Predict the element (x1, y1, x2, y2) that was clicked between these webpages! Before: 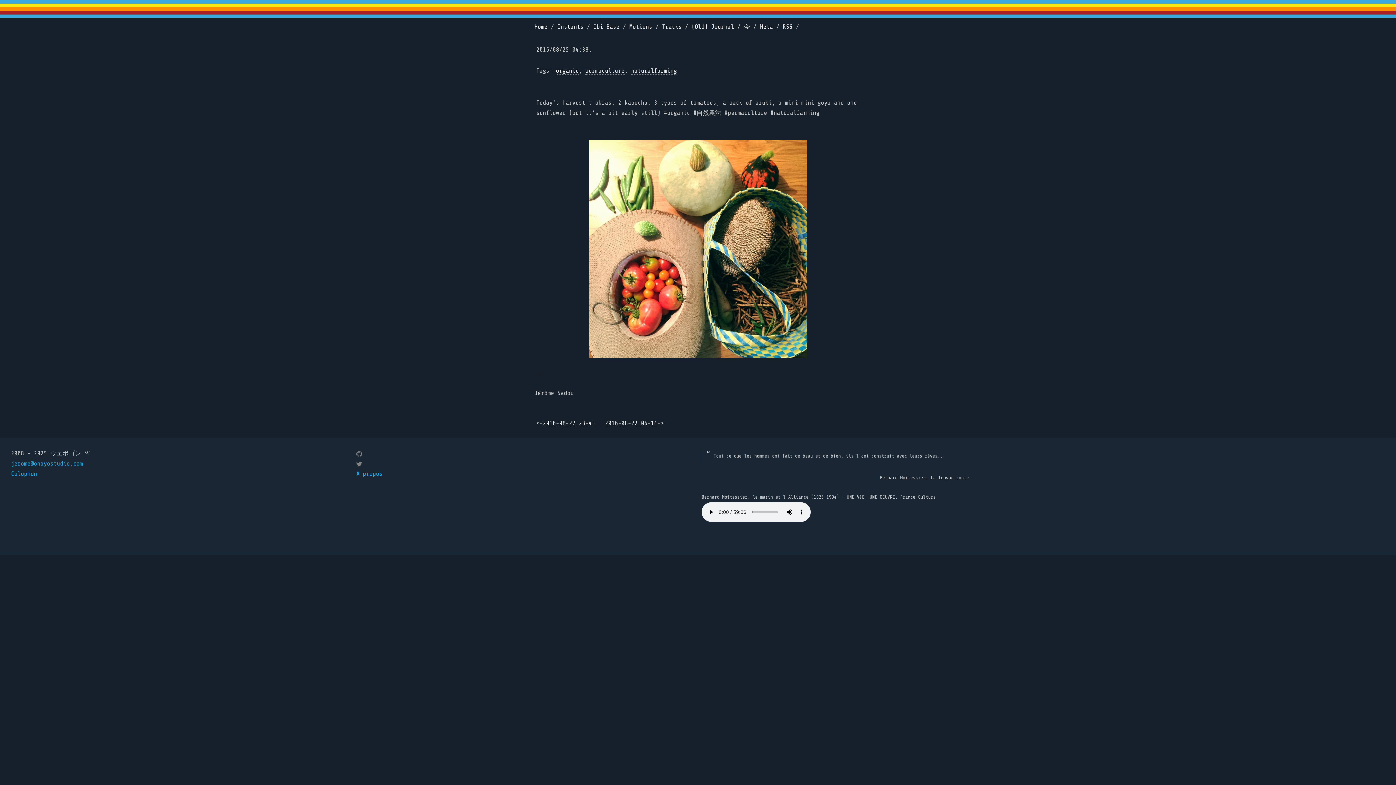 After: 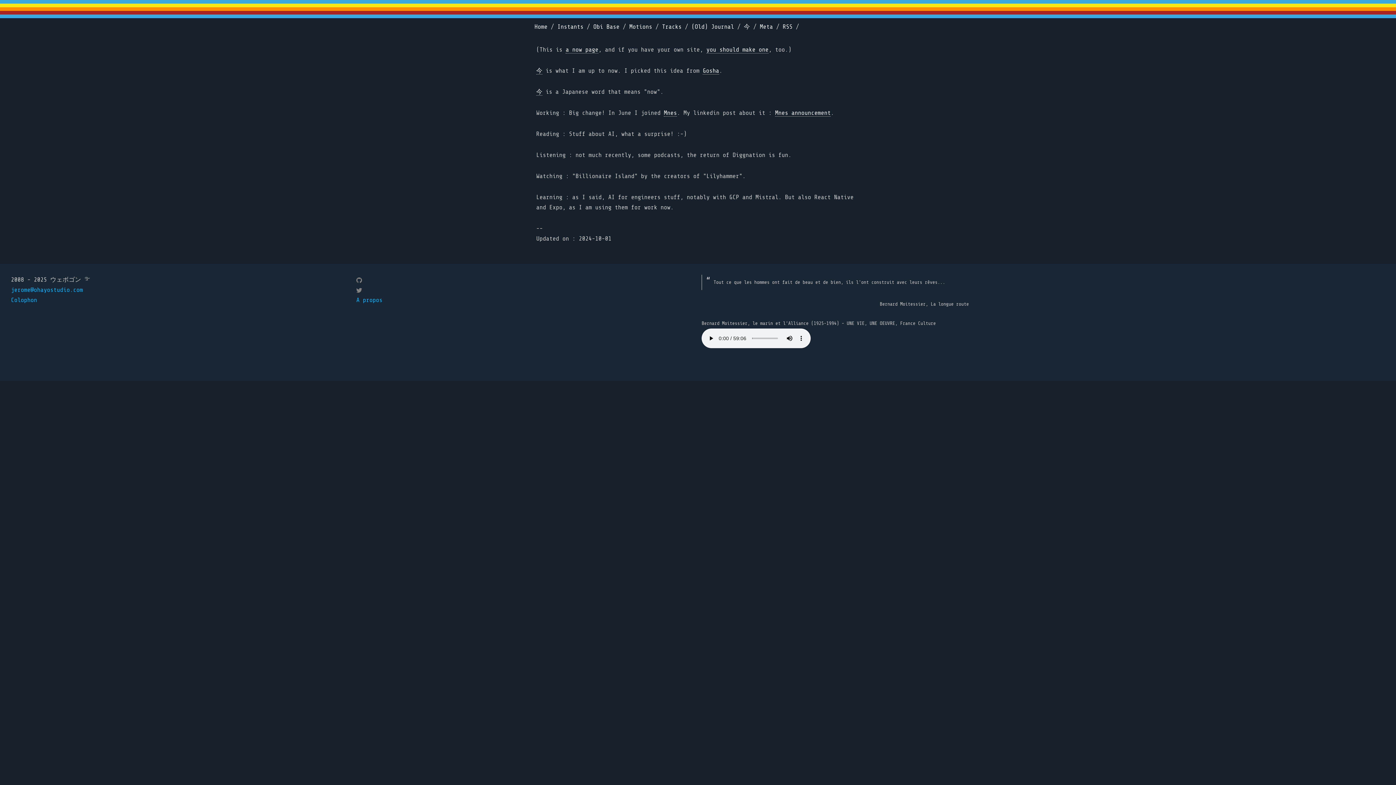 Action: bbox: (744, 23, 750, 30) label: 今